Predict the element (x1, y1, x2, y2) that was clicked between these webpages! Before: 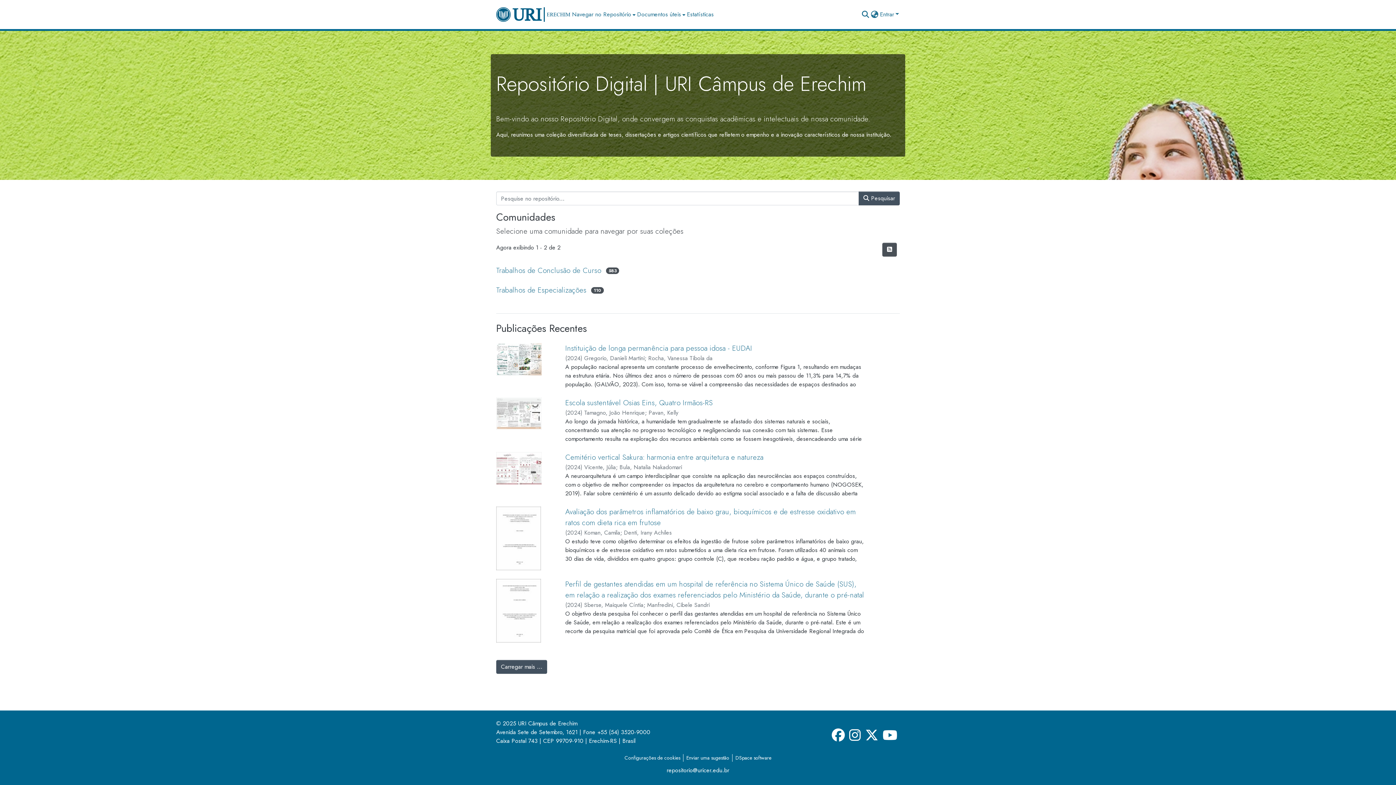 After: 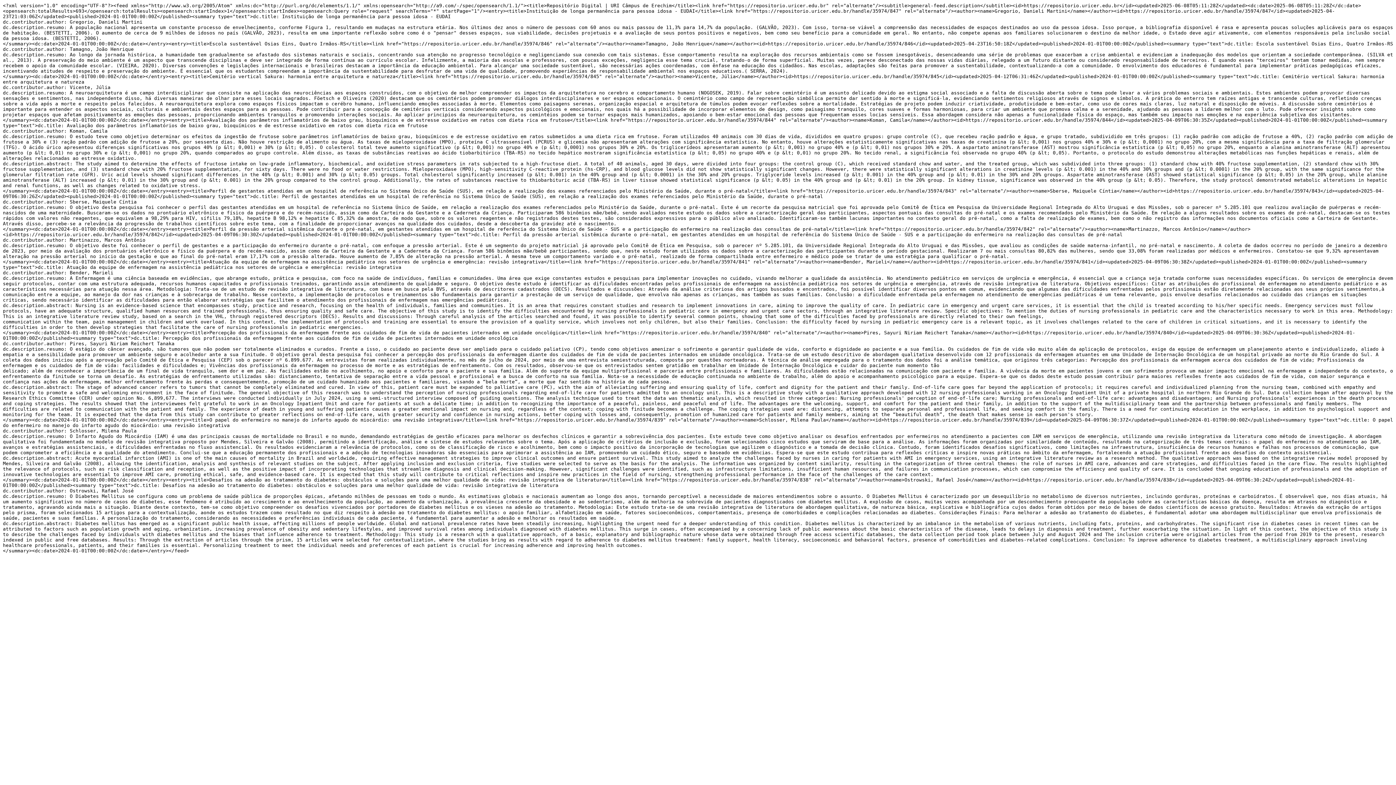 Action: label: Feed de distribuição bbox: (882, 242, 897, 256)